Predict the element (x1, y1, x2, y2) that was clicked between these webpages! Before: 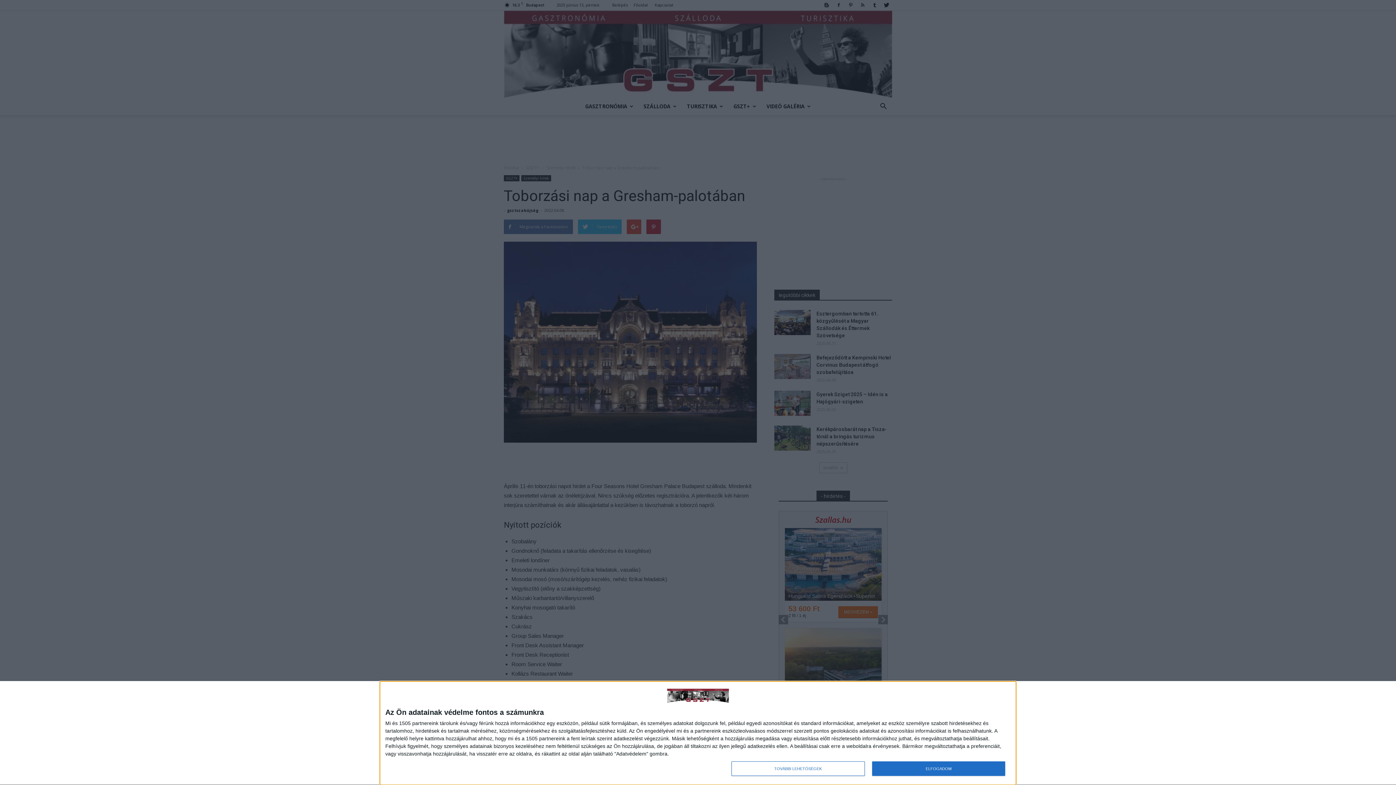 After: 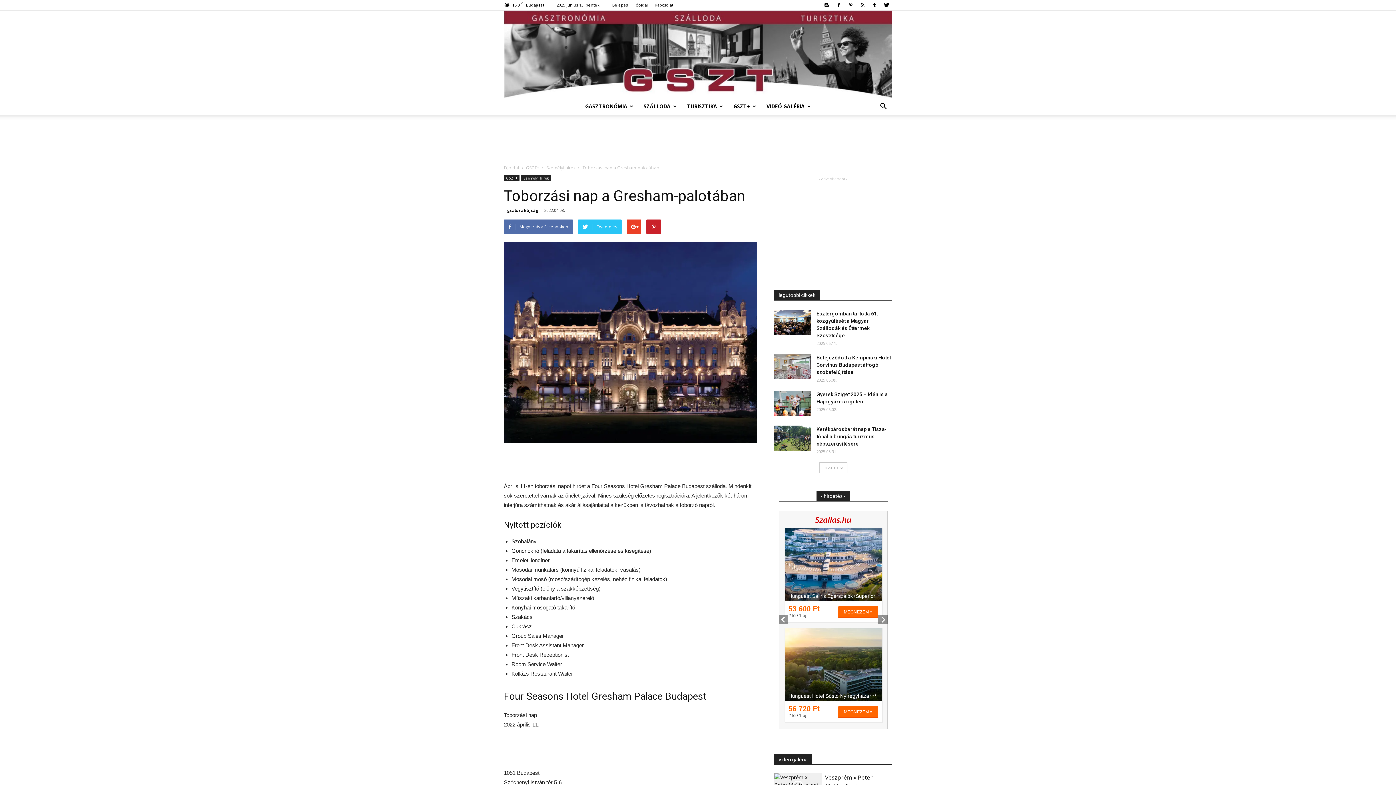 Action: bbox: (872, 761, 1005, 776) label: ELFOGADOM